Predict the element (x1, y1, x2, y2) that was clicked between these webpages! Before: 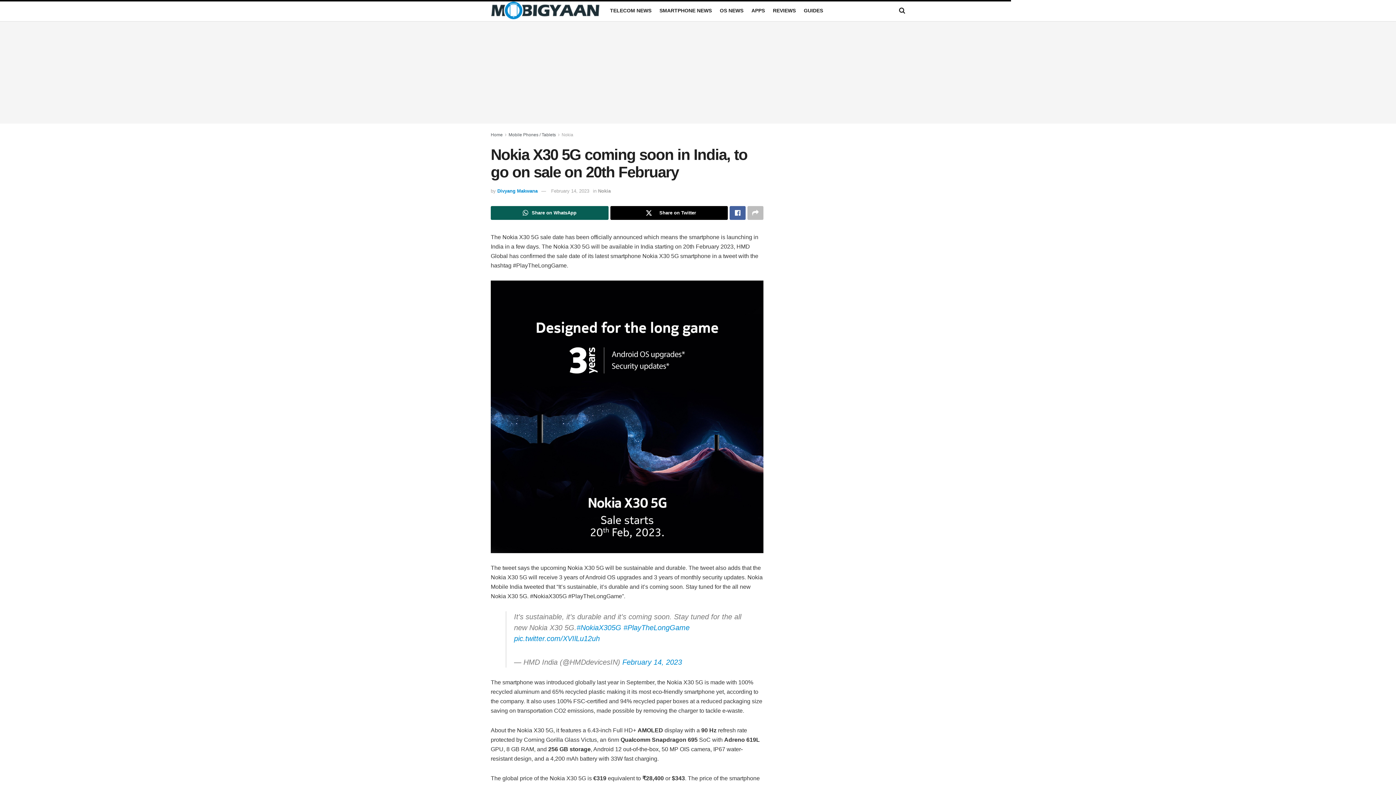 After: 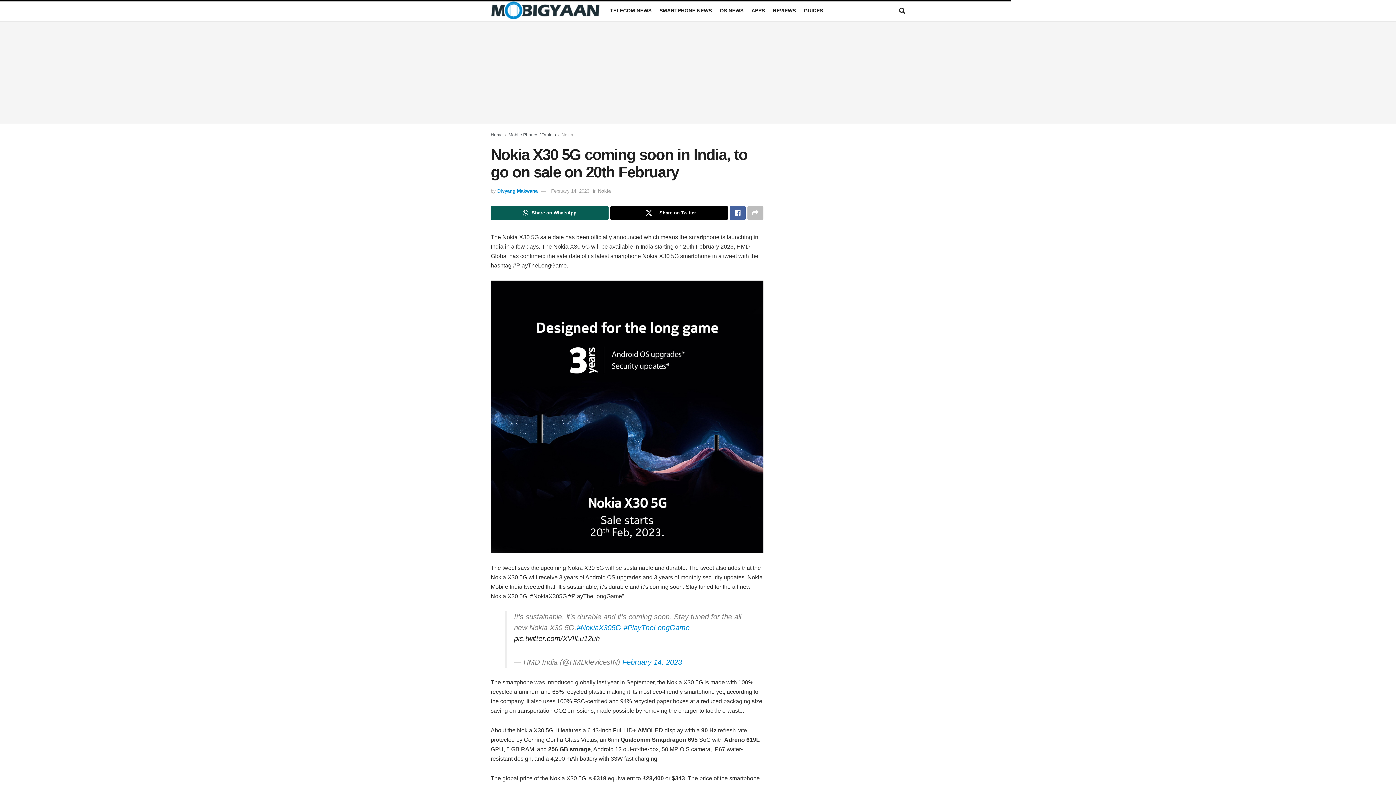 Action: bbox: (514, 634, 600, 642) label: pic.twitter.com/XVIlLu12uh